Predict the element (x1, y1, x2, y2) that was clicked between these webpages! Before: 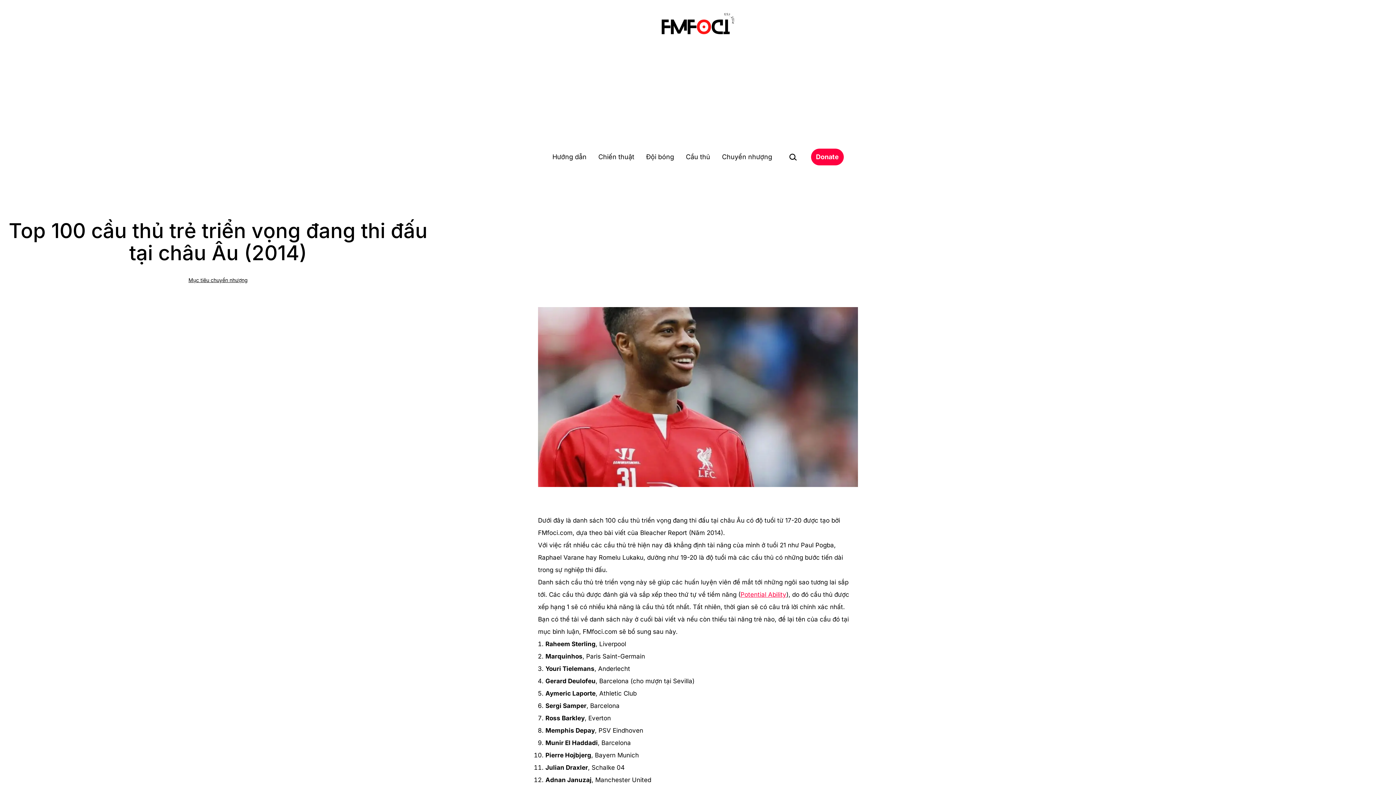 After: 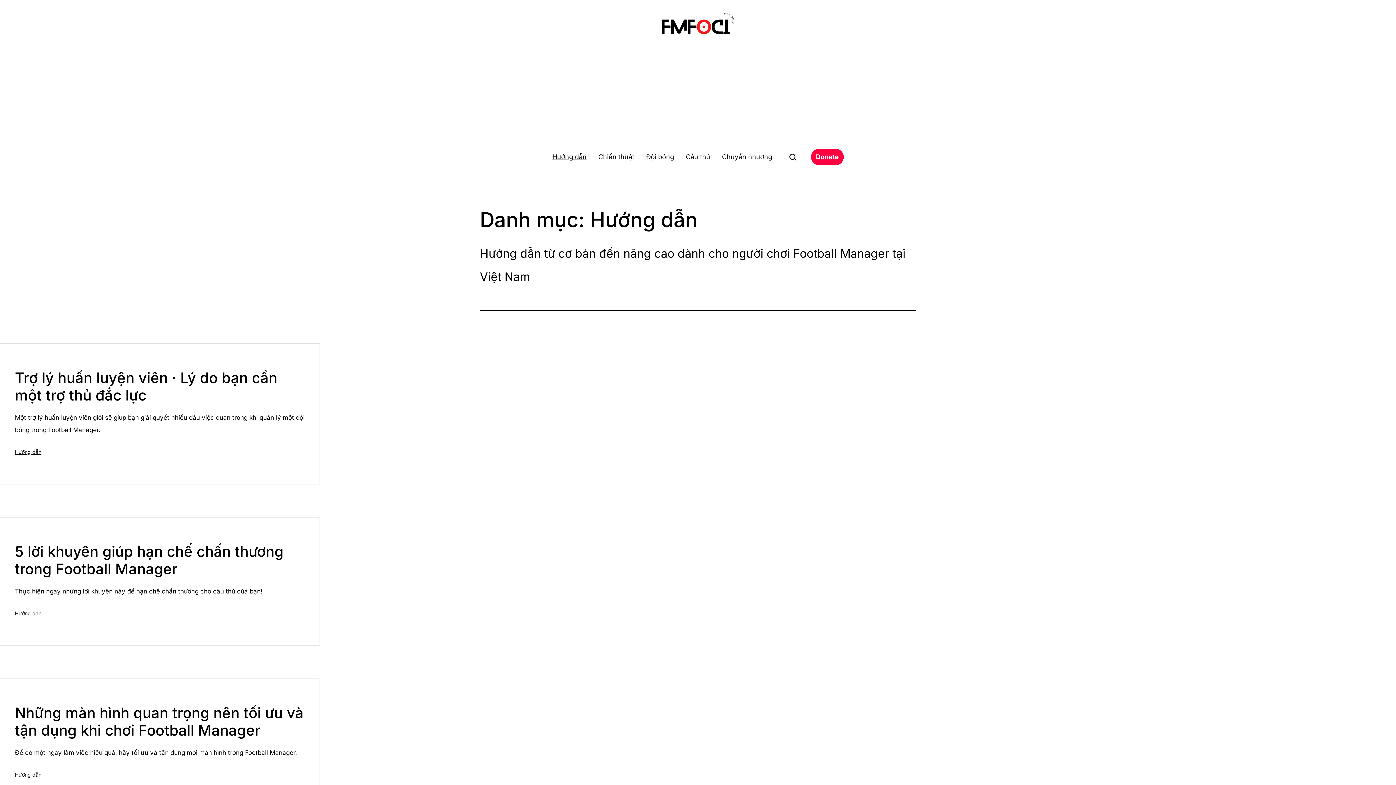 Action: label: Hướng dẫn bbox: (547, 148, 591, 165)